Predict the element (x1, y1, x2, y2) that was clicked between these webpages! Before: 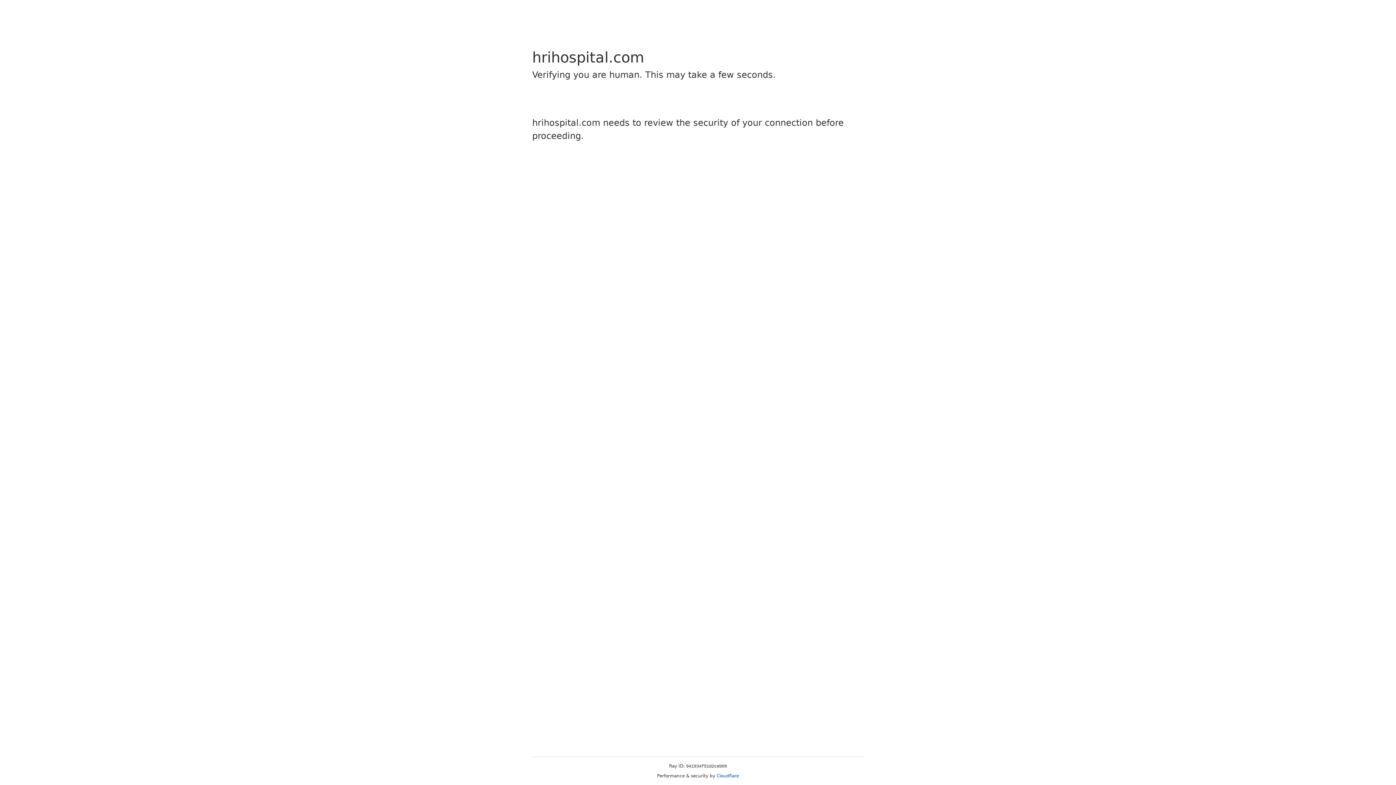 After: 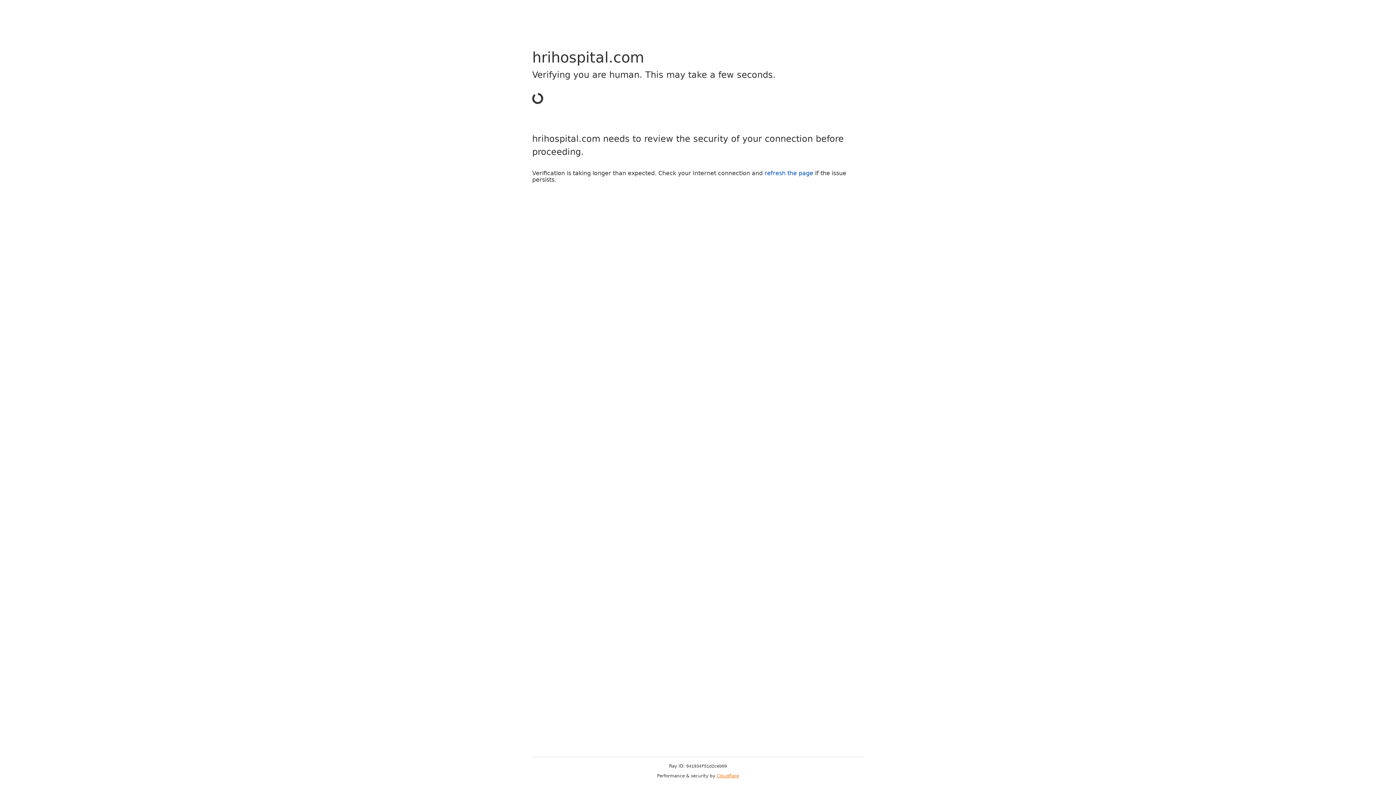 Action: label: Cloudflare bbox: (716, 773, 739, 778)